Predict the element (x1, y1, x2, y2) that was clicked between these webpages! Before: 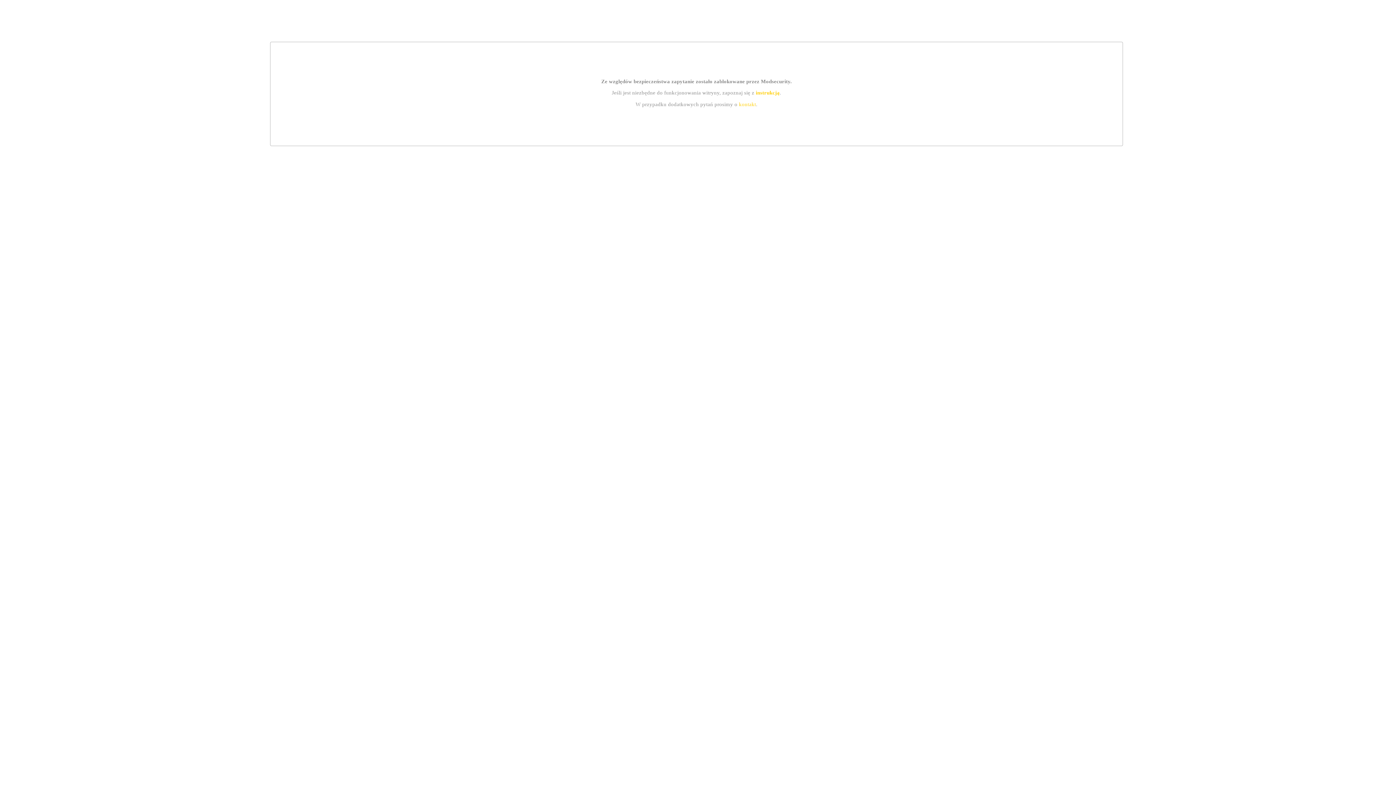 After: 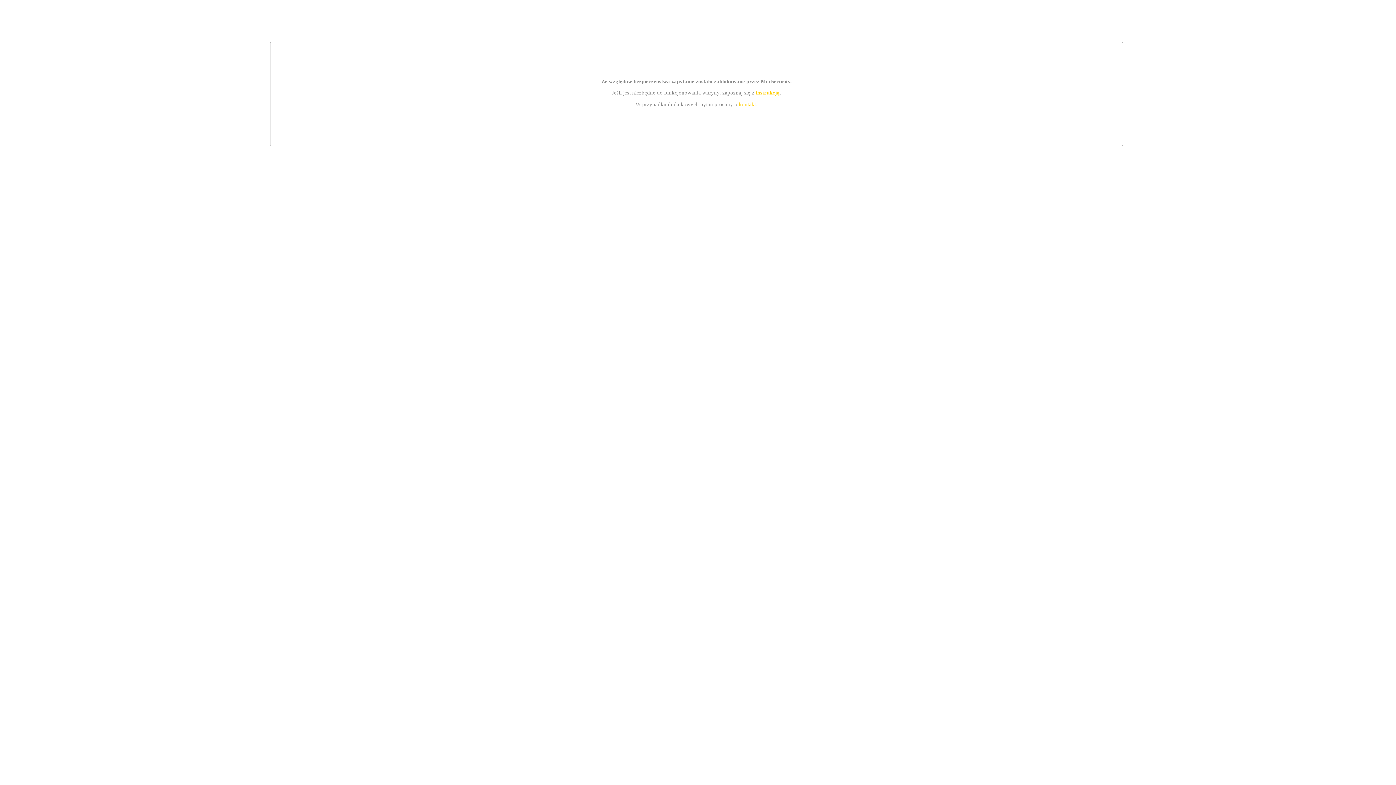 Action: bbox: (755, 89, 779, 95) label: instrukcją